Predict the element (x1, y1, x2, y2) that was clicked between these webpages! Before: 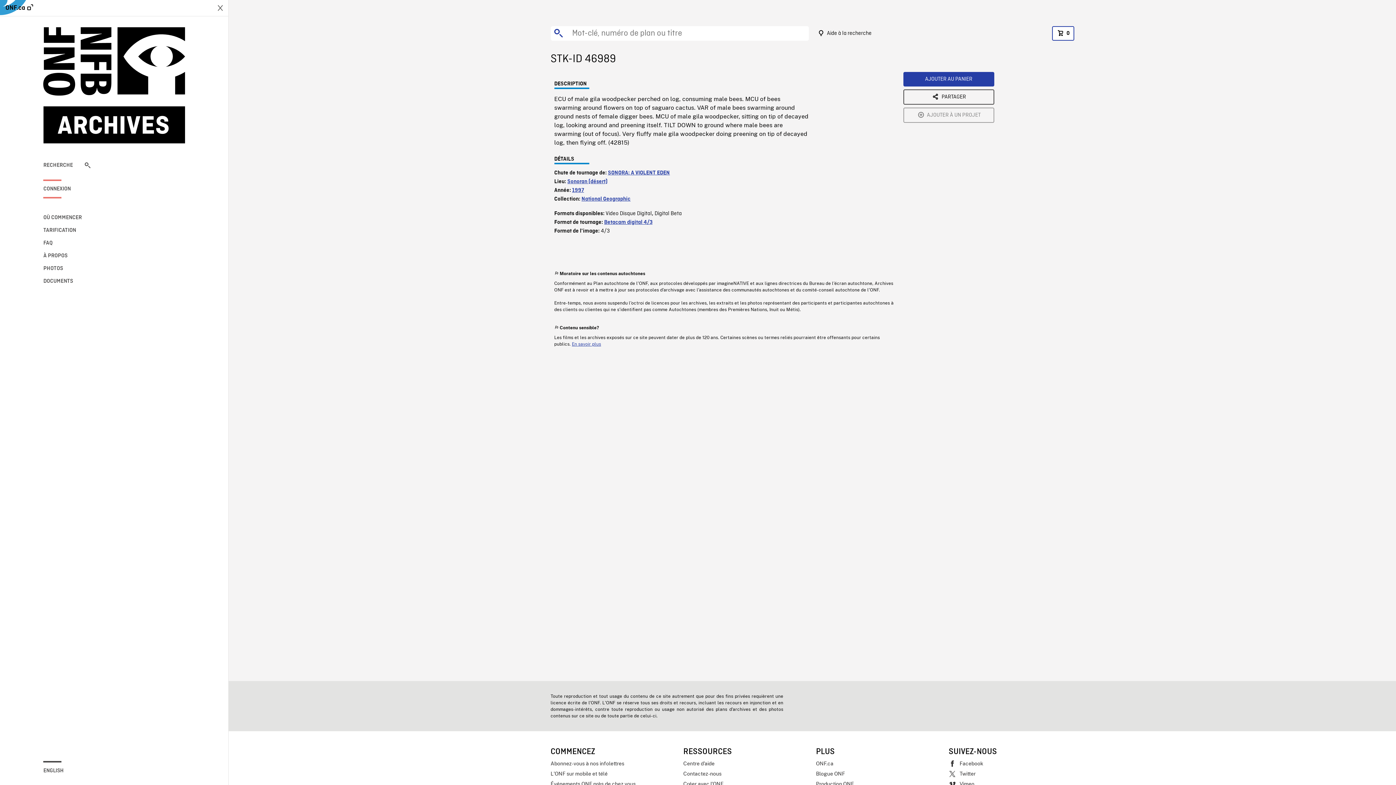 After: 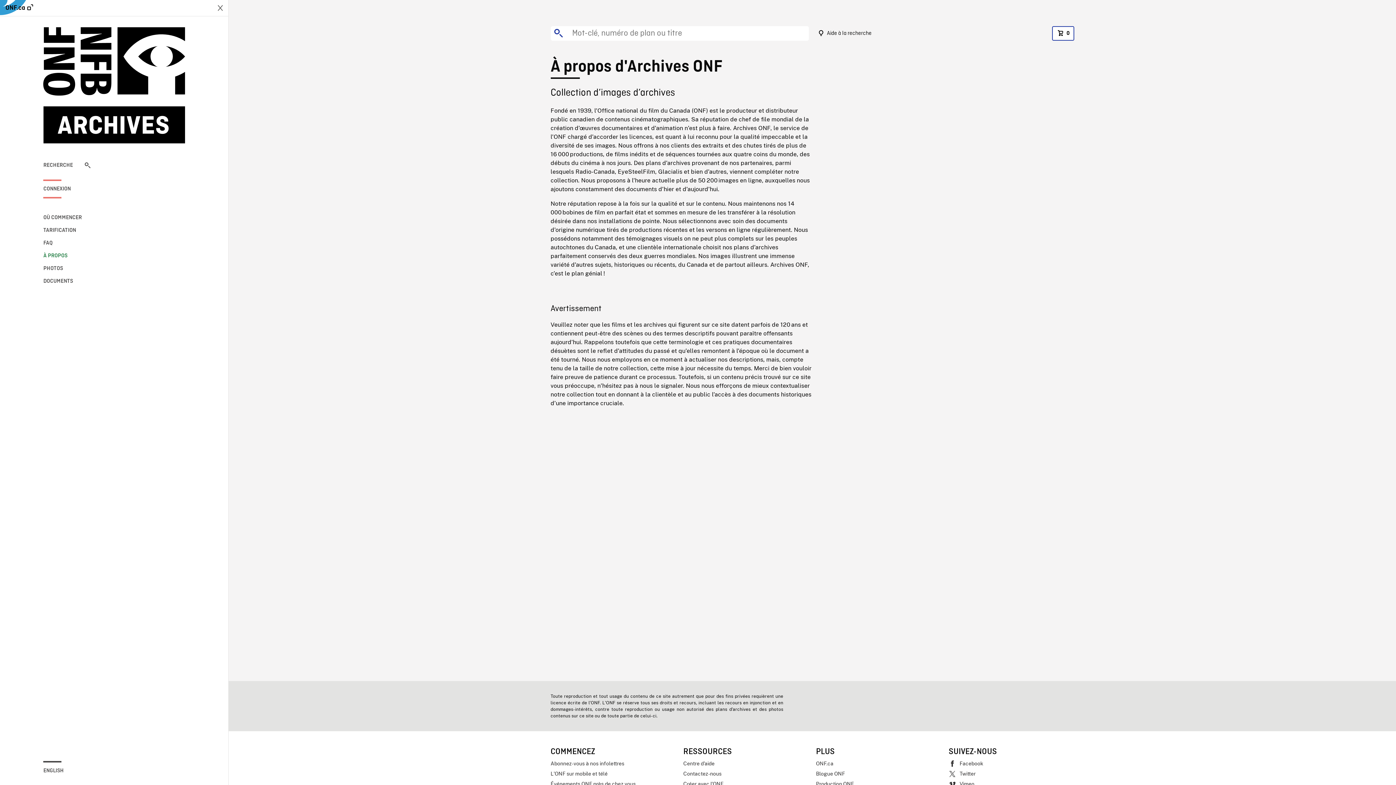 Action: label: À PROPOS bbox: (43, 251, 90, 260)